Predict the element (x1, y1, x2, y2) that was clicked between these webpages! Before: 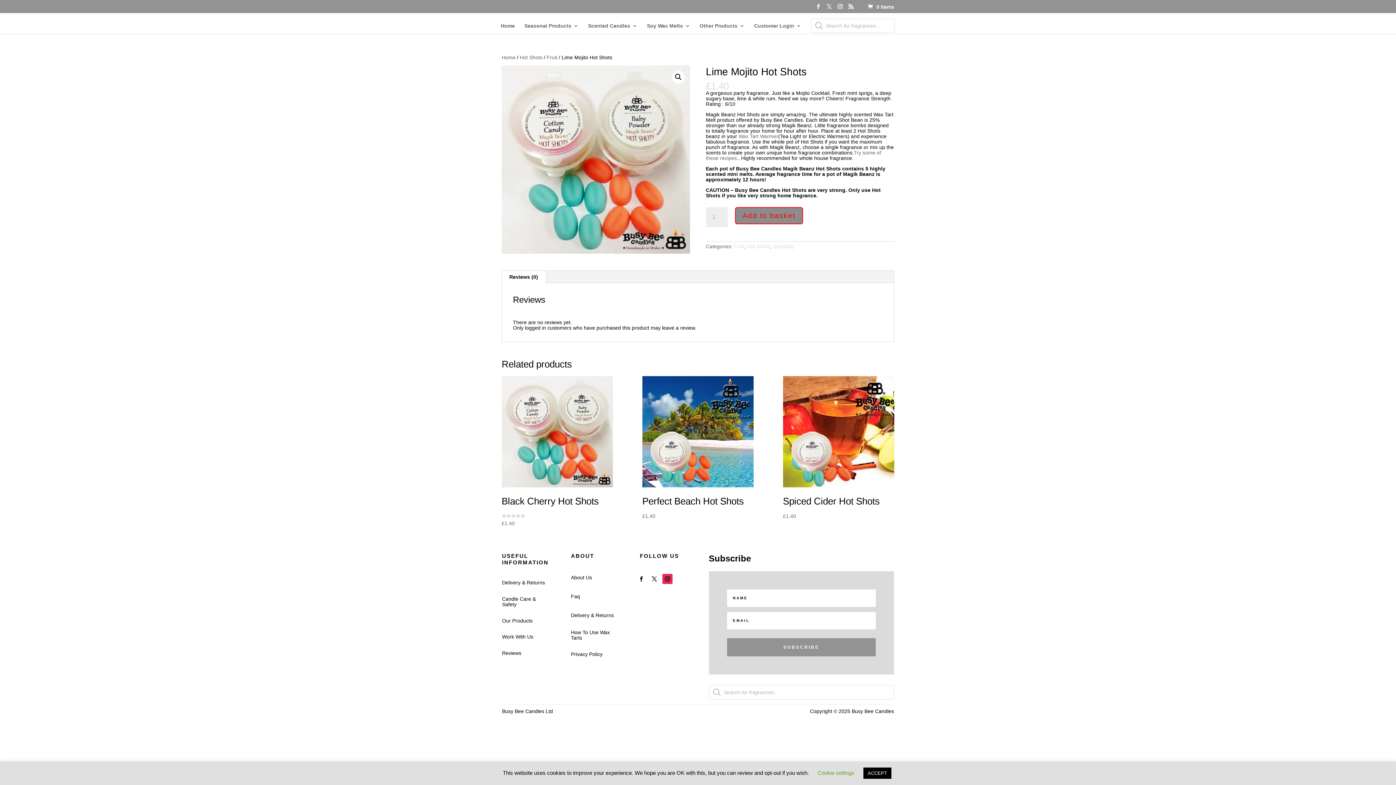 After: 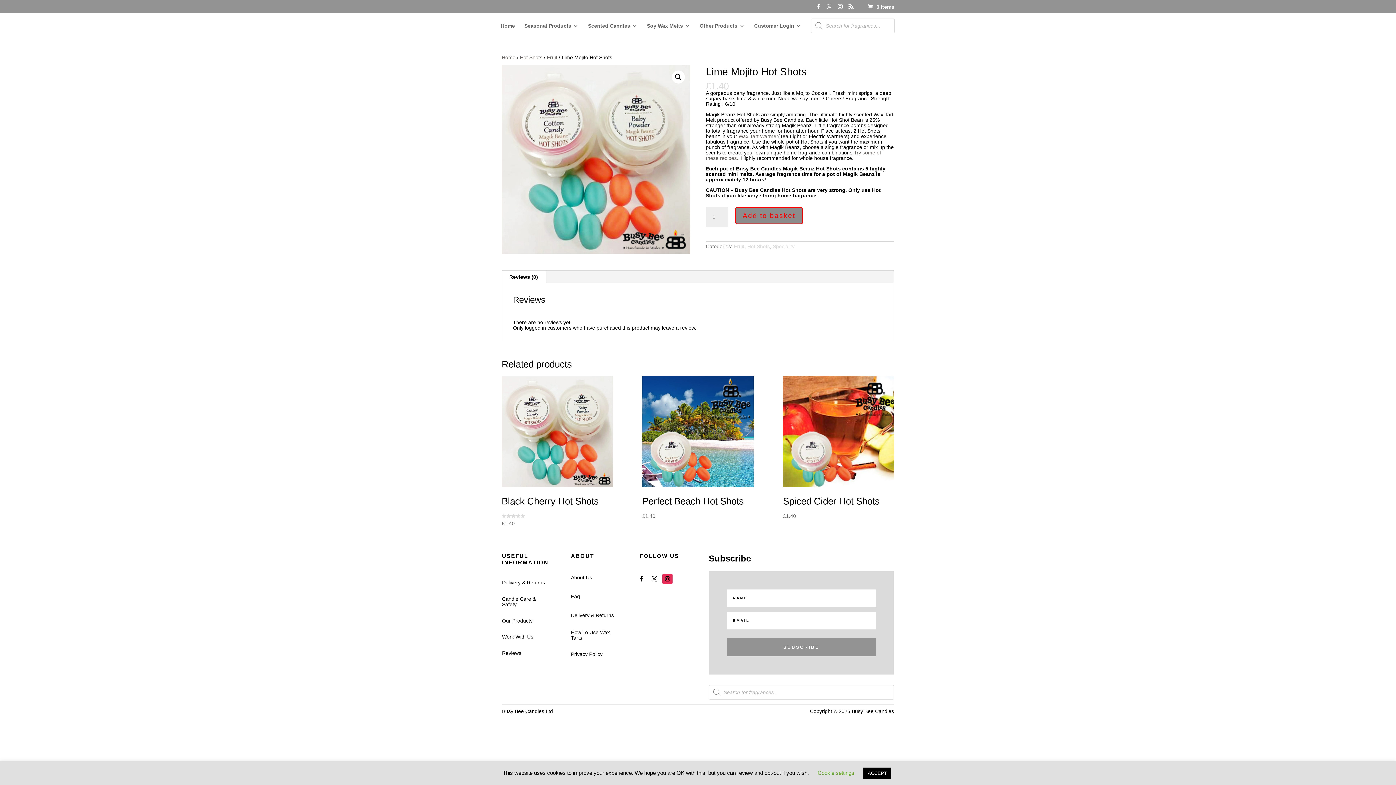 Action: bbox: (662, 574, 672, 584)